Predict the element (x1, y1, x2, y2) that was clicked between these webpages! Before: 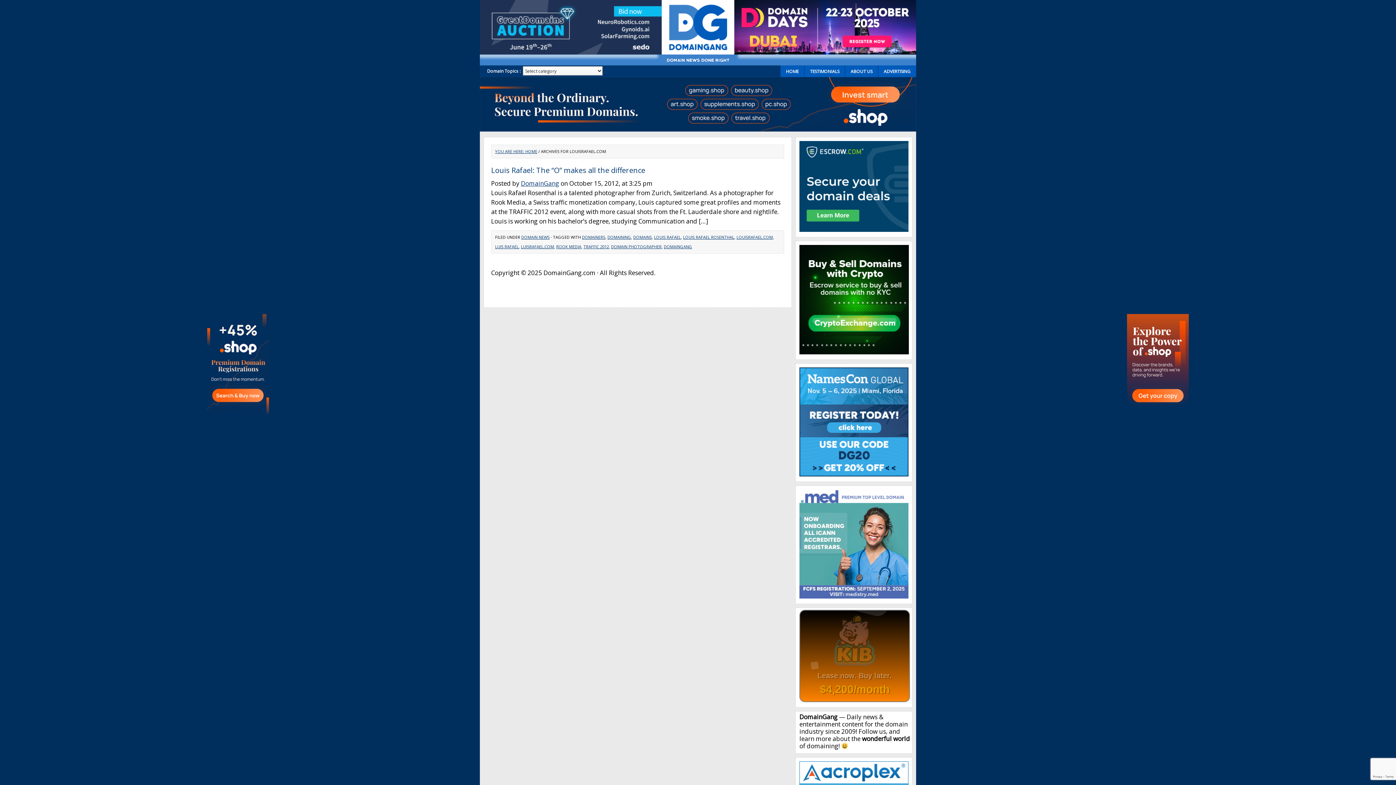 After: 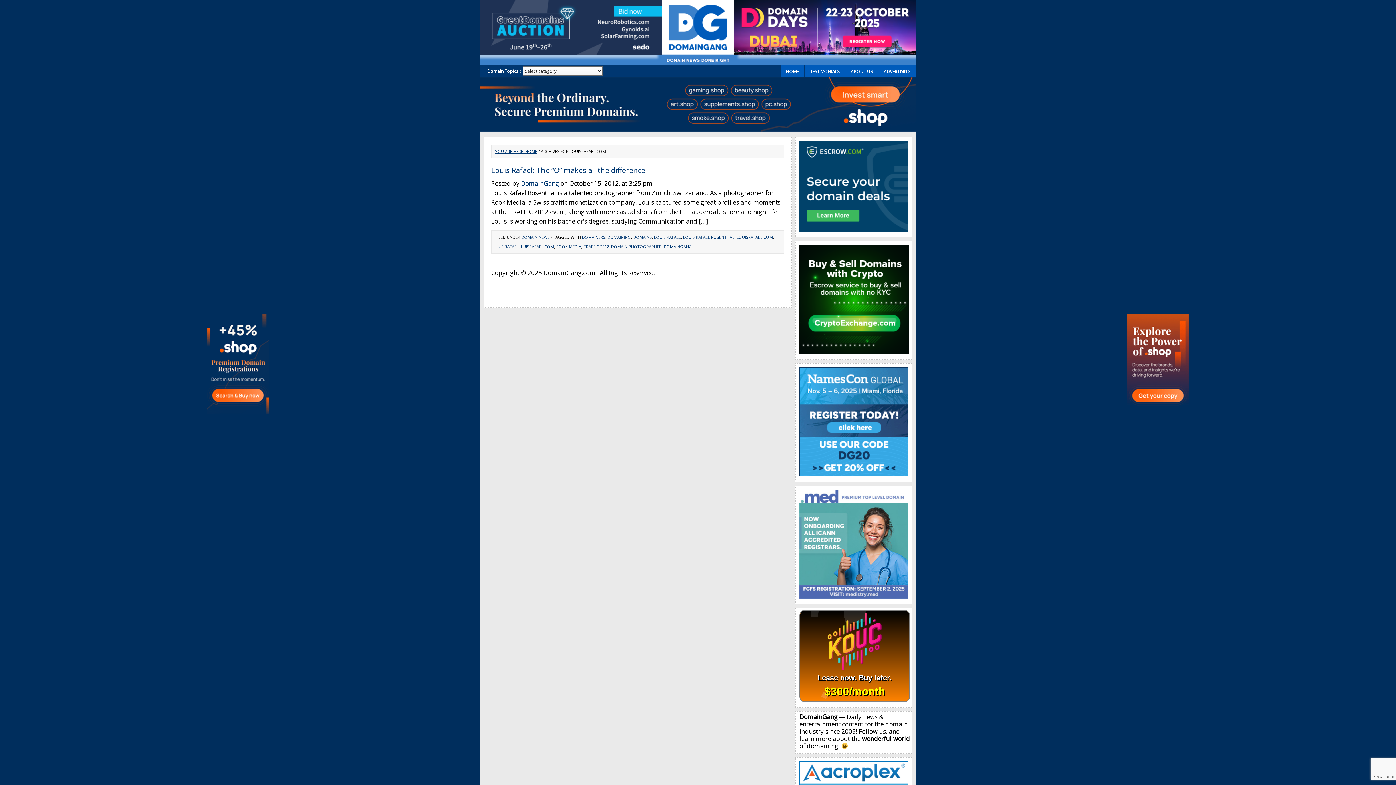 Action: bbox: (799, 592, 908, 600) label: medistry1-300